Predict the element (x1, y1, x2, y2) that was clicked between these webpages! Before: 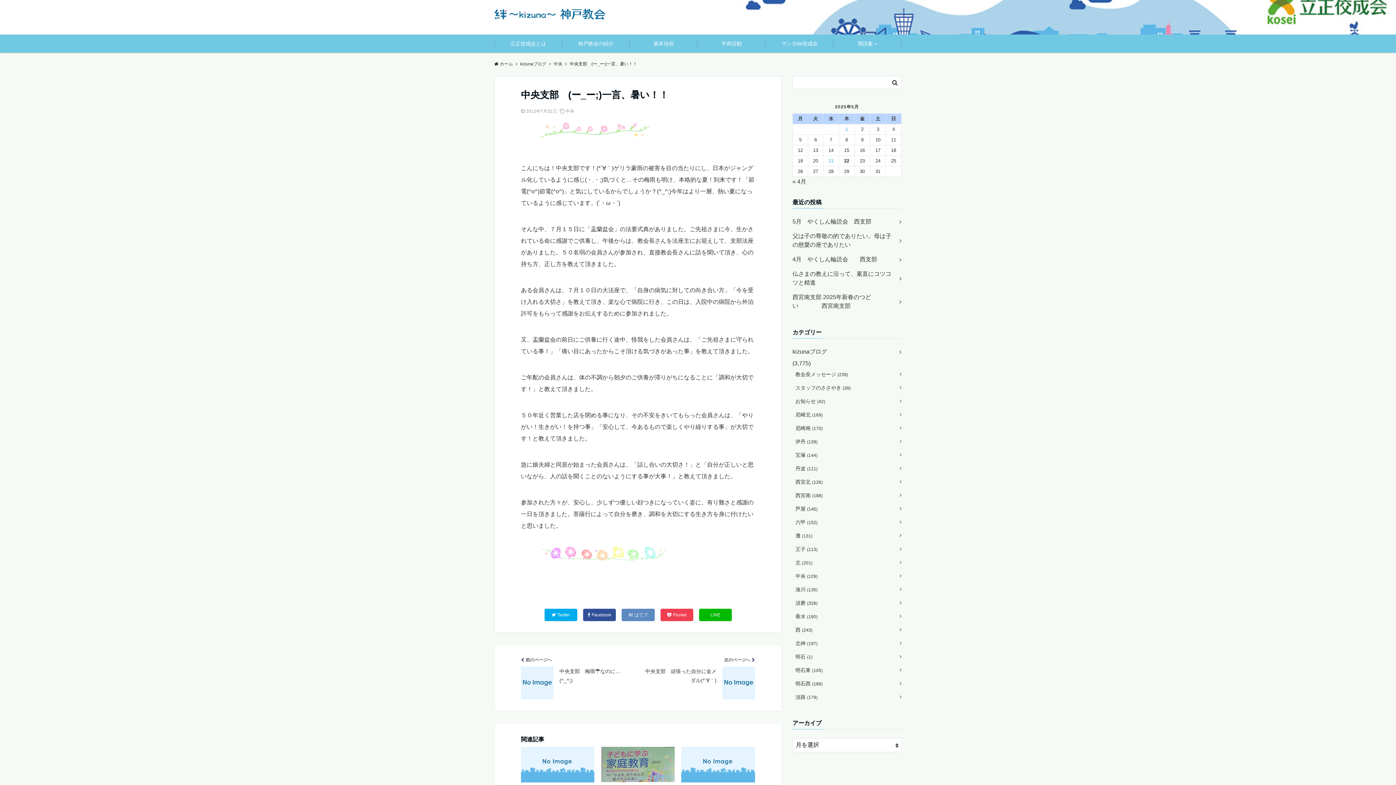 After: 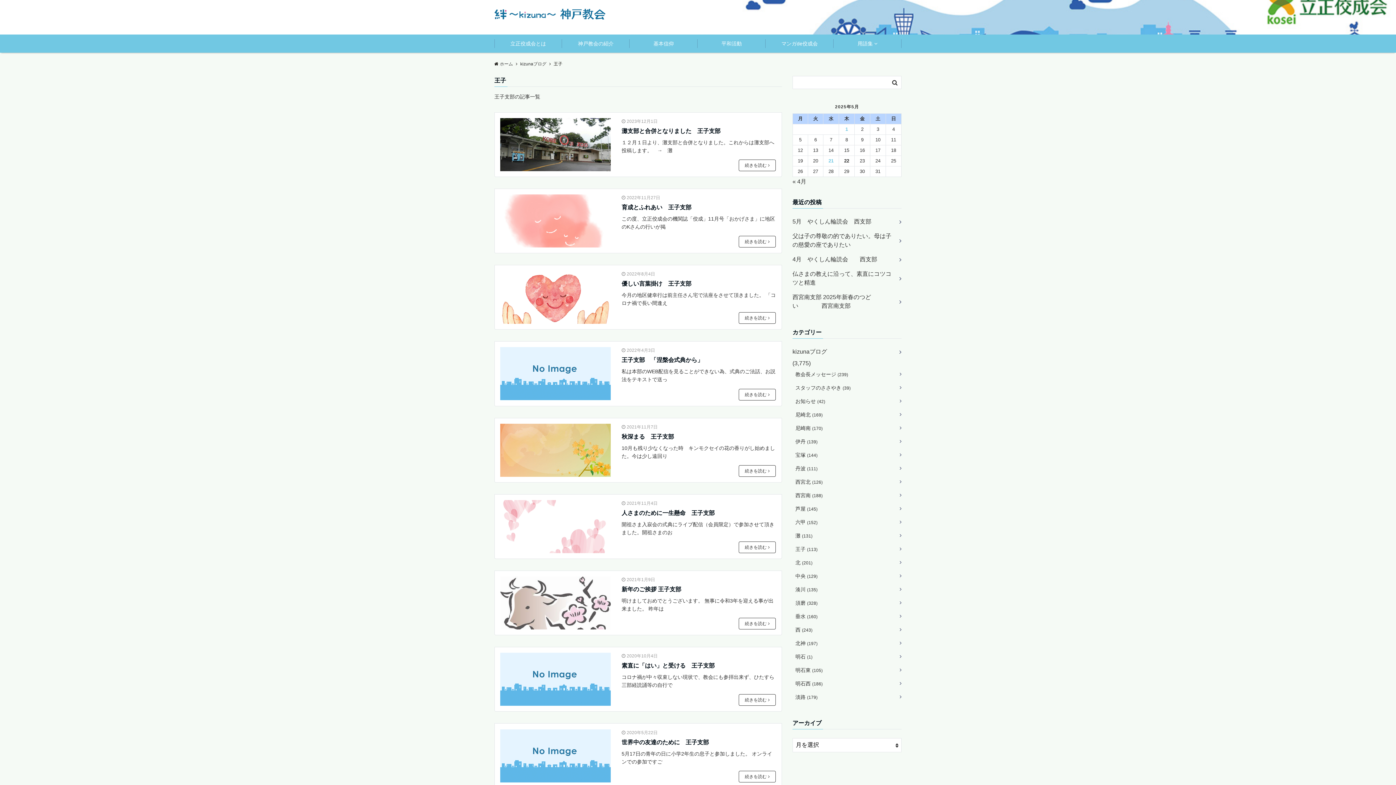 Action: bbox: (792, 542, 901, 556) label: 王子 (113)